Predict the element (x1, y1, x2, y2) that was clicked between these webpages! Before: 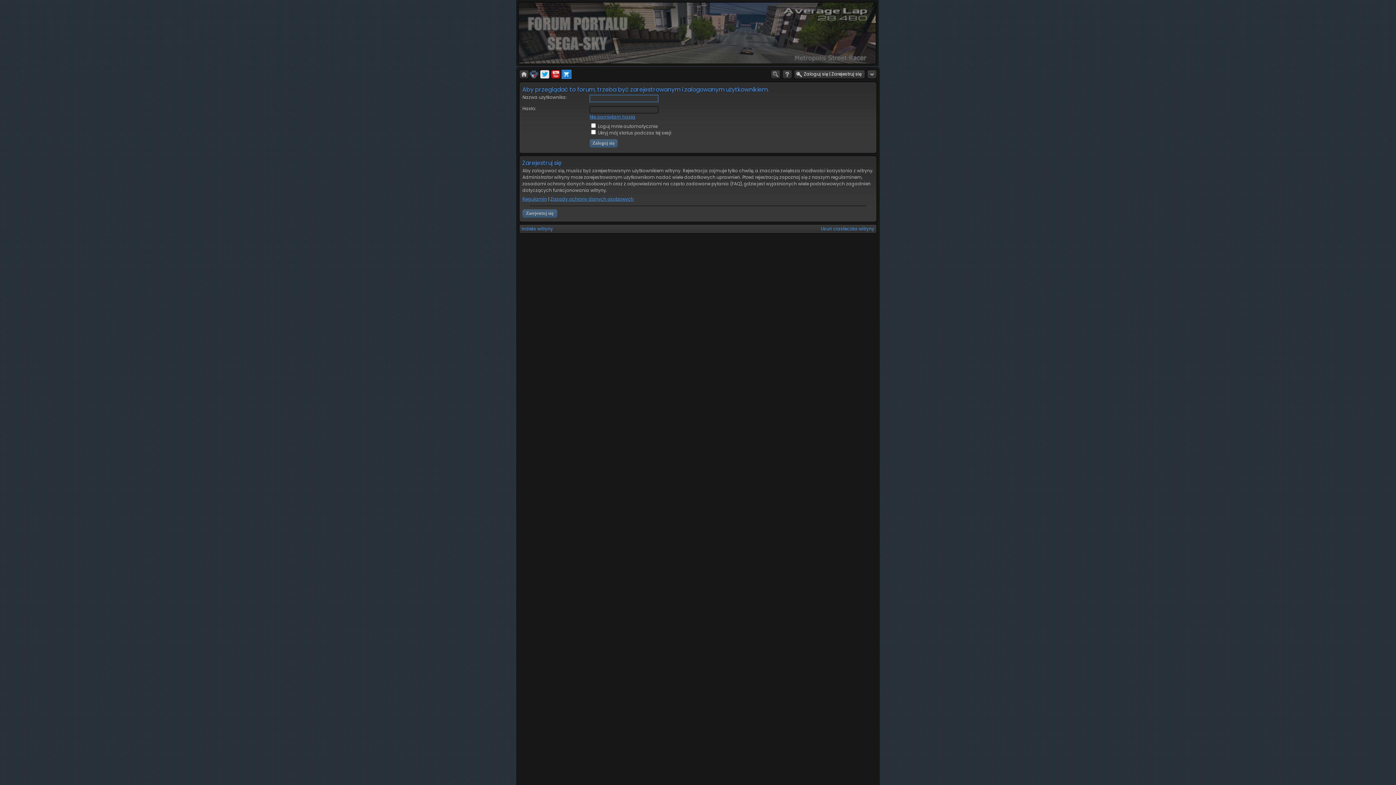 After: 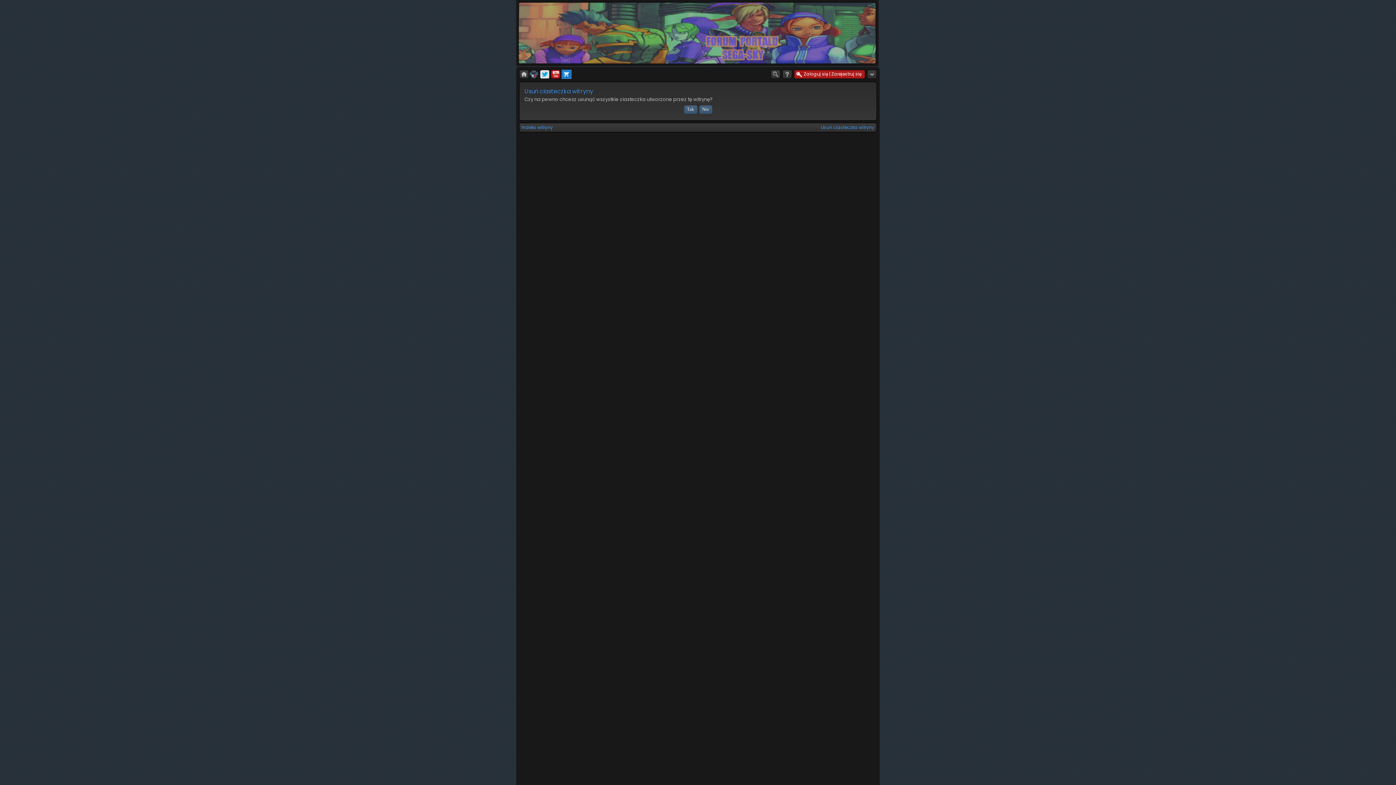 Action: bbox: (821, 225, 874, 232) label: Usuń ciasteczka witryny